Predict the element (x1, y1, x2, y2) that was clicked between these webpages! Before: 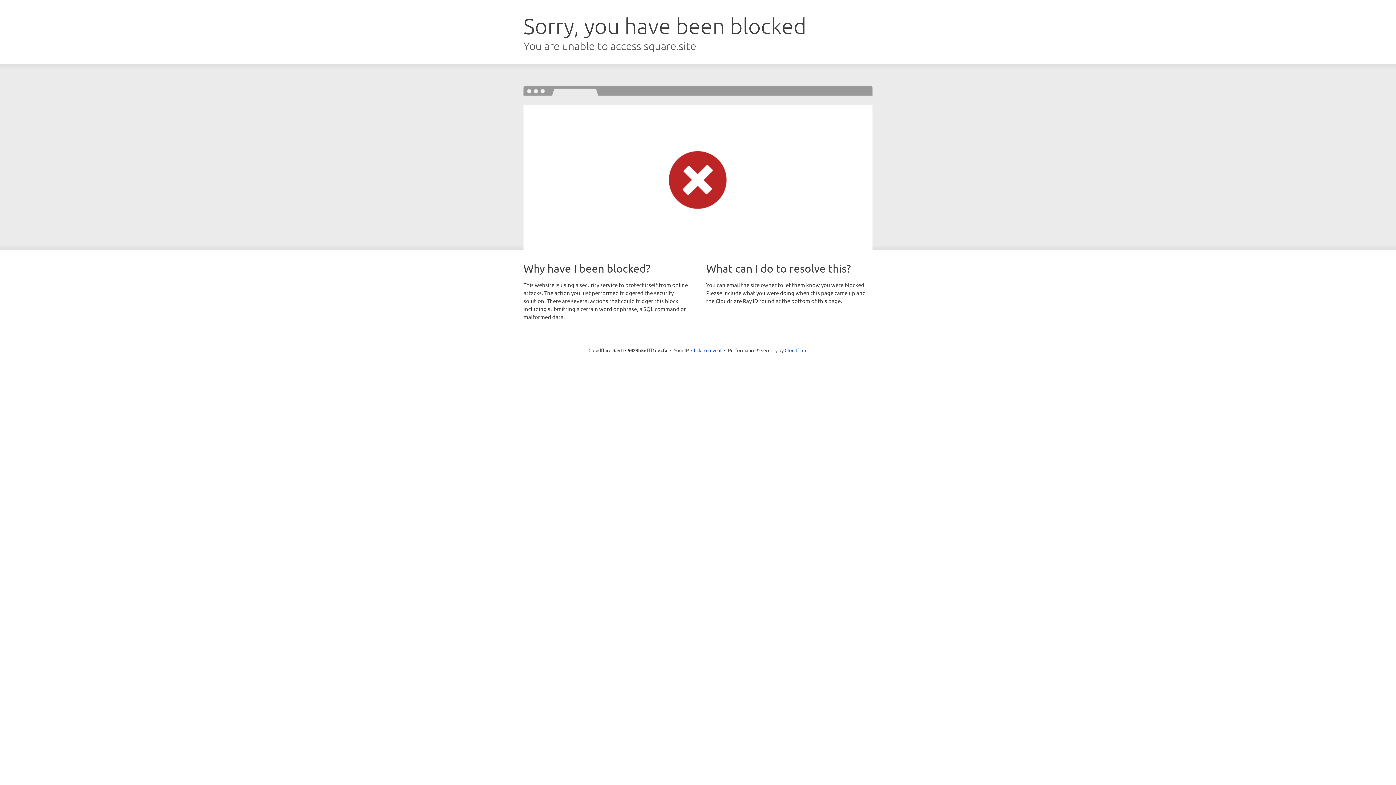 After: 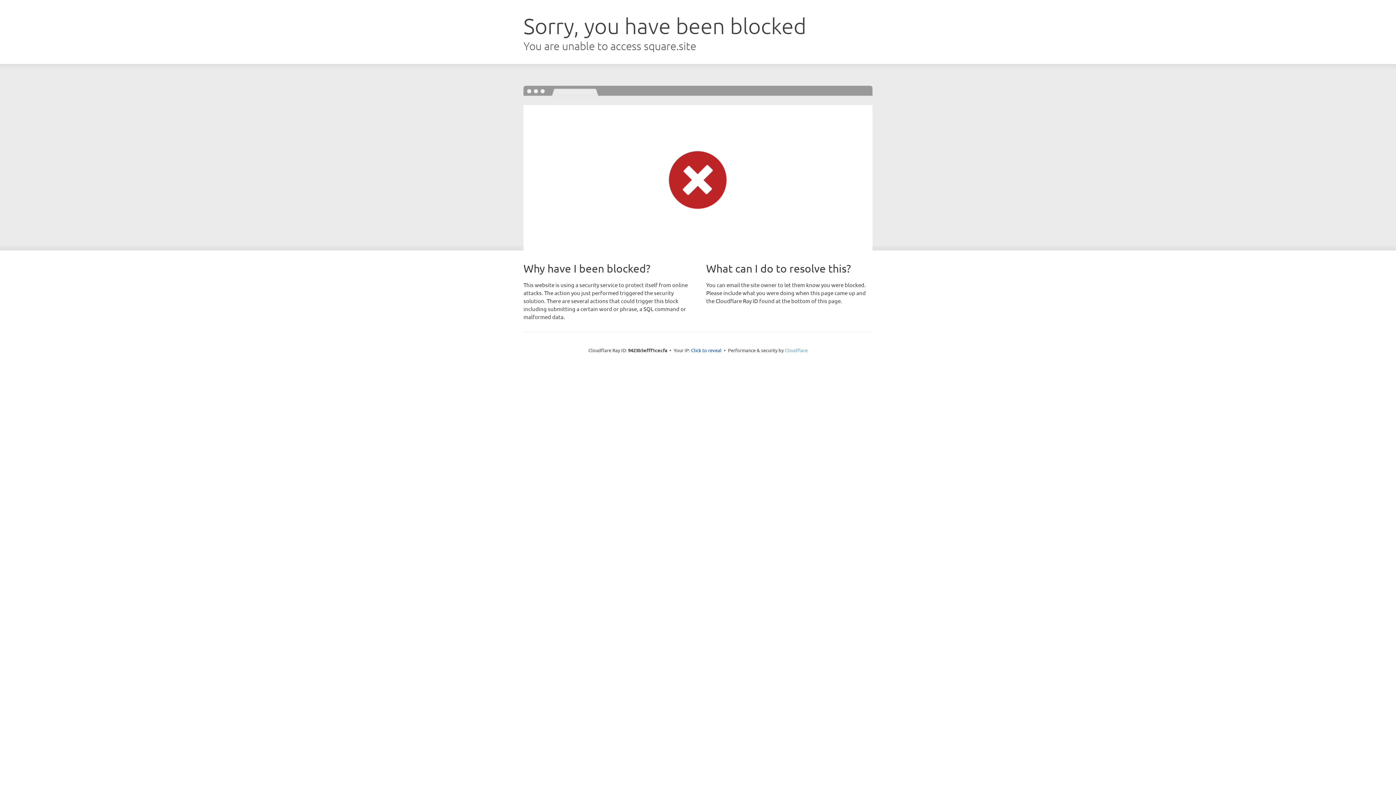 Action: bbox: (784, 347, 807, 353) label: Cloudflare